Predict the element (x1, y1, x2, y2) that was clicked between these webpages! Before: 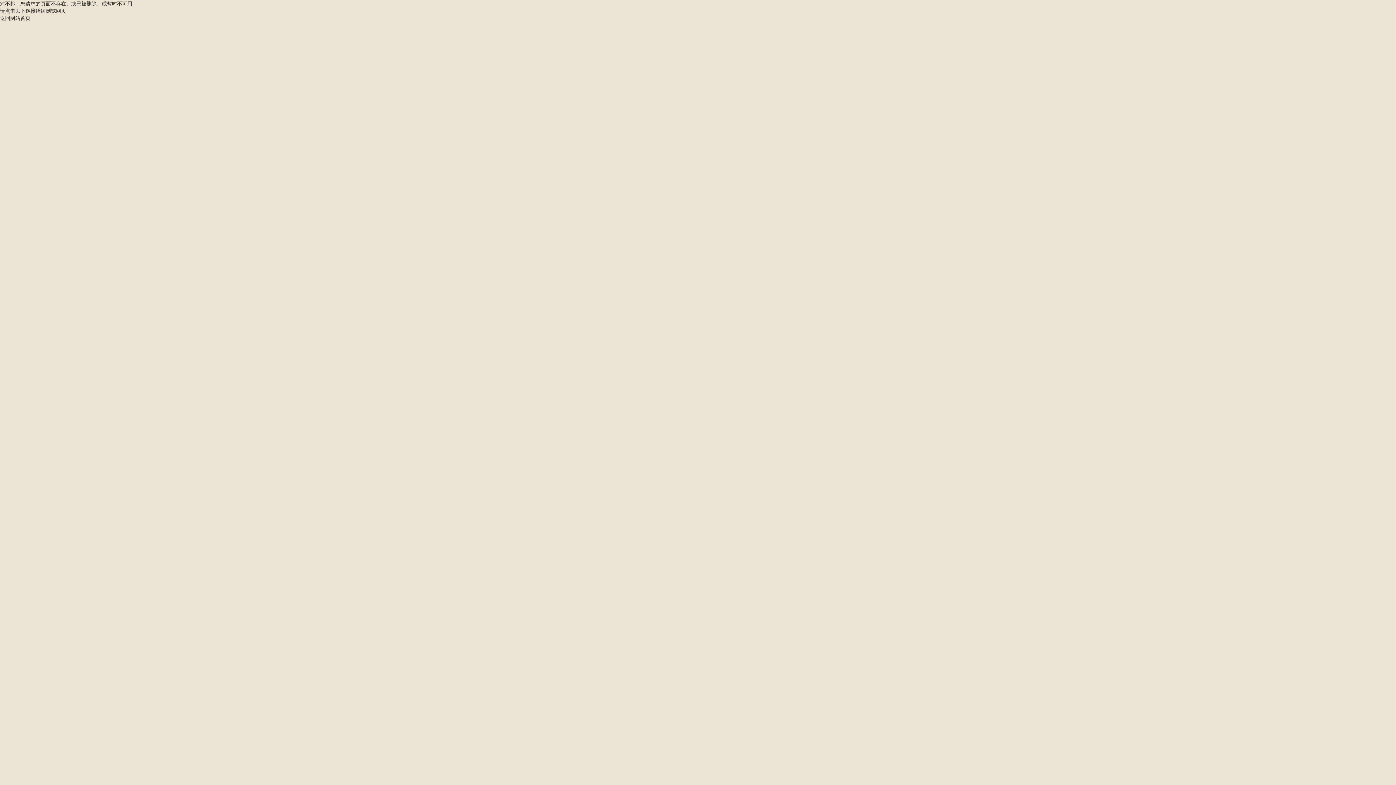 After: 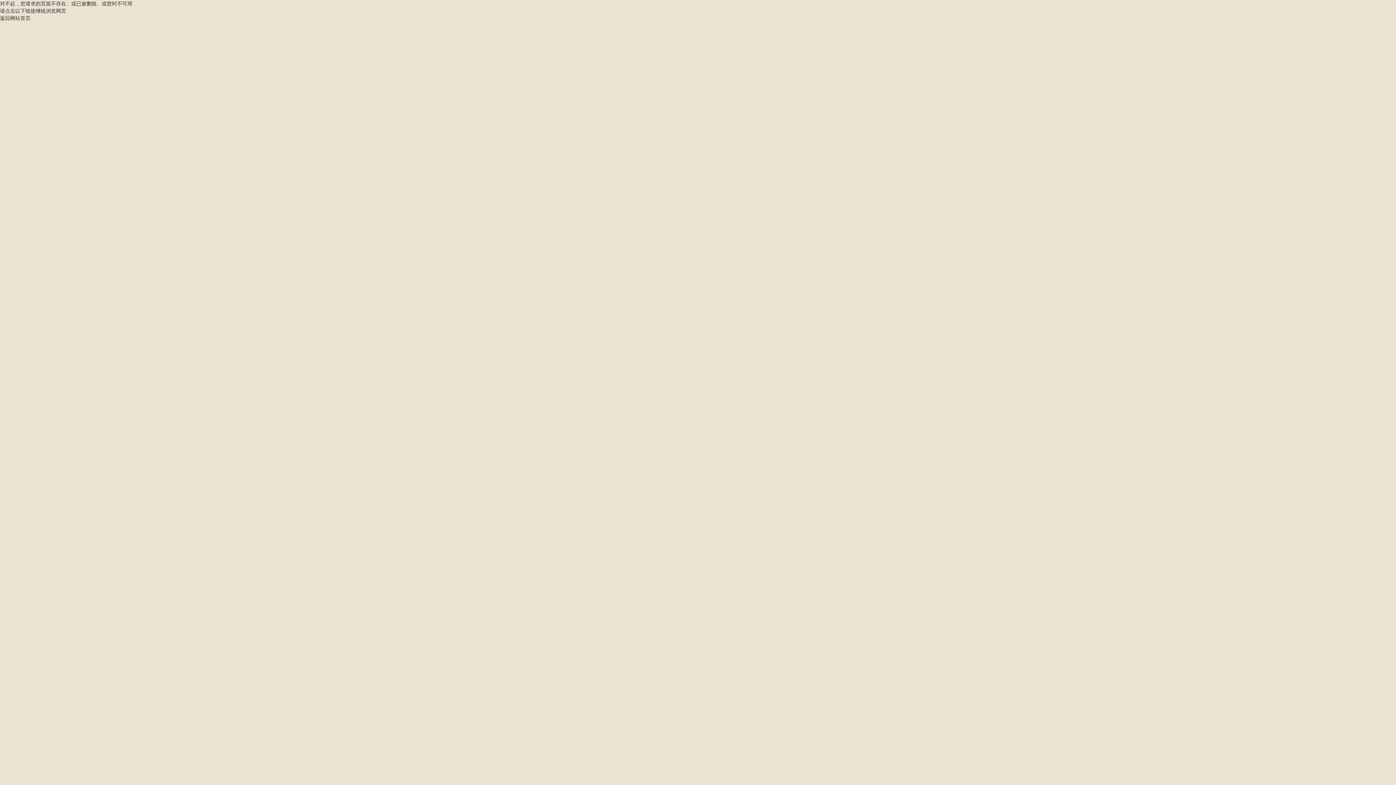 Action: label: 返回网站首页 bbox: (0, 15, 30, 21)